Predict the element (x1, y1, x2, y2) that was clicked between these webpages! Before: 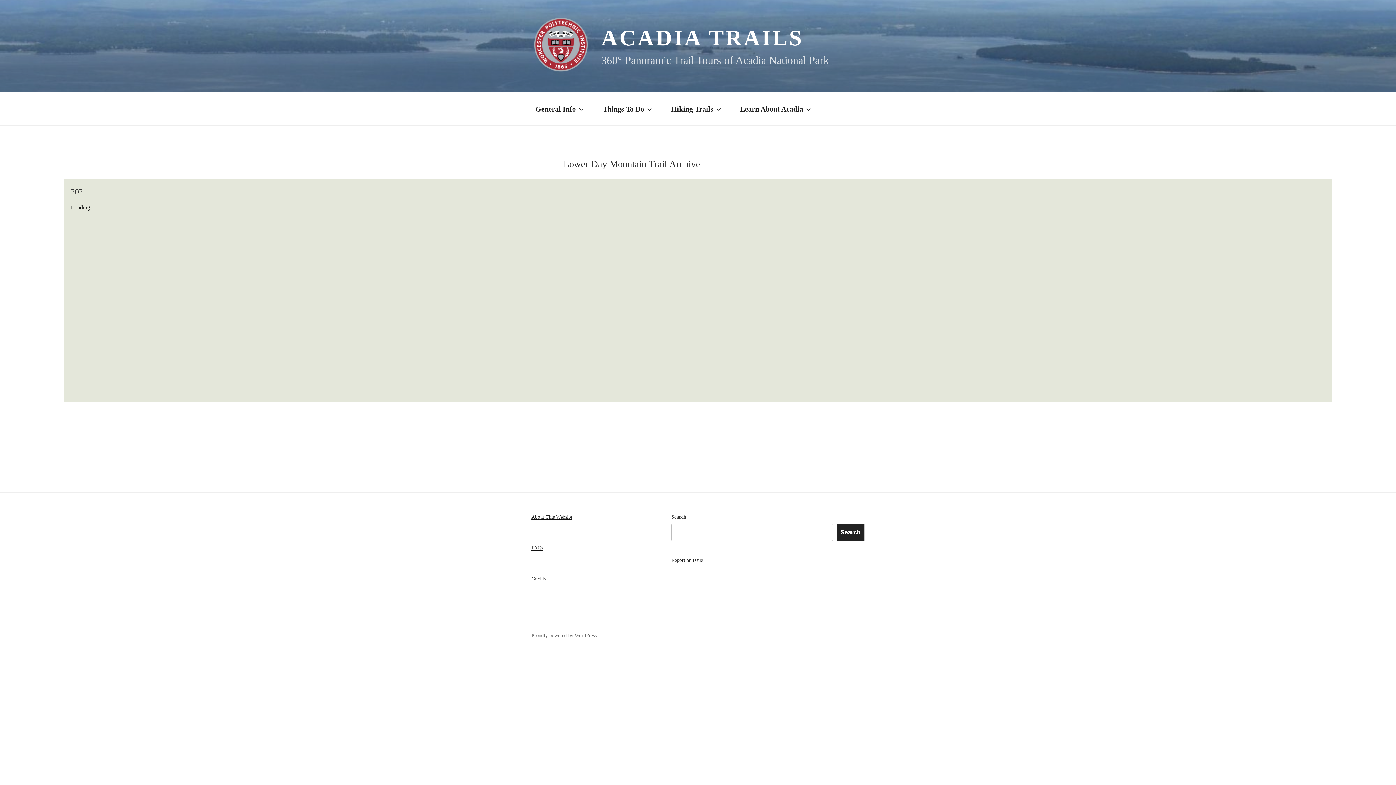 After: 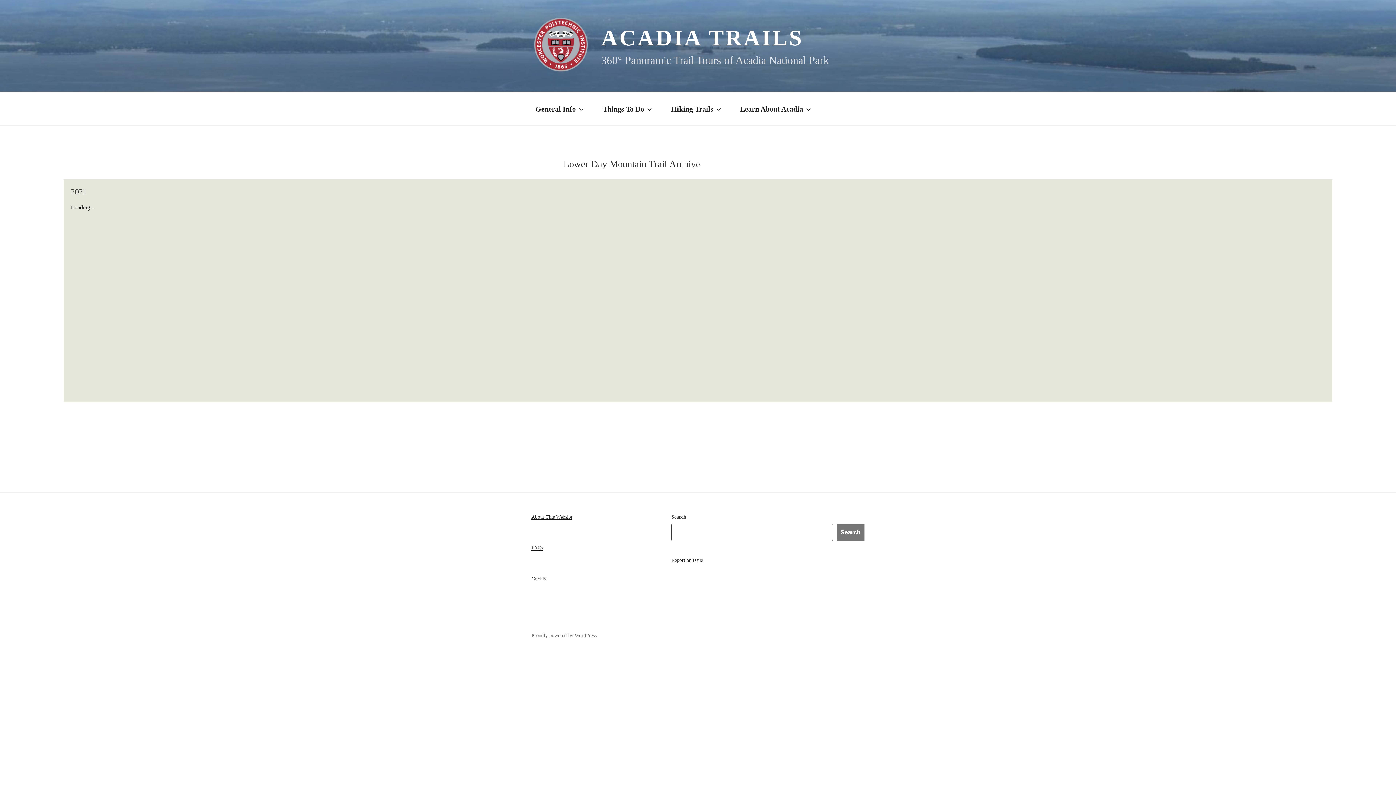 Action: bbox: (836, 524, 864, 541) label: Search